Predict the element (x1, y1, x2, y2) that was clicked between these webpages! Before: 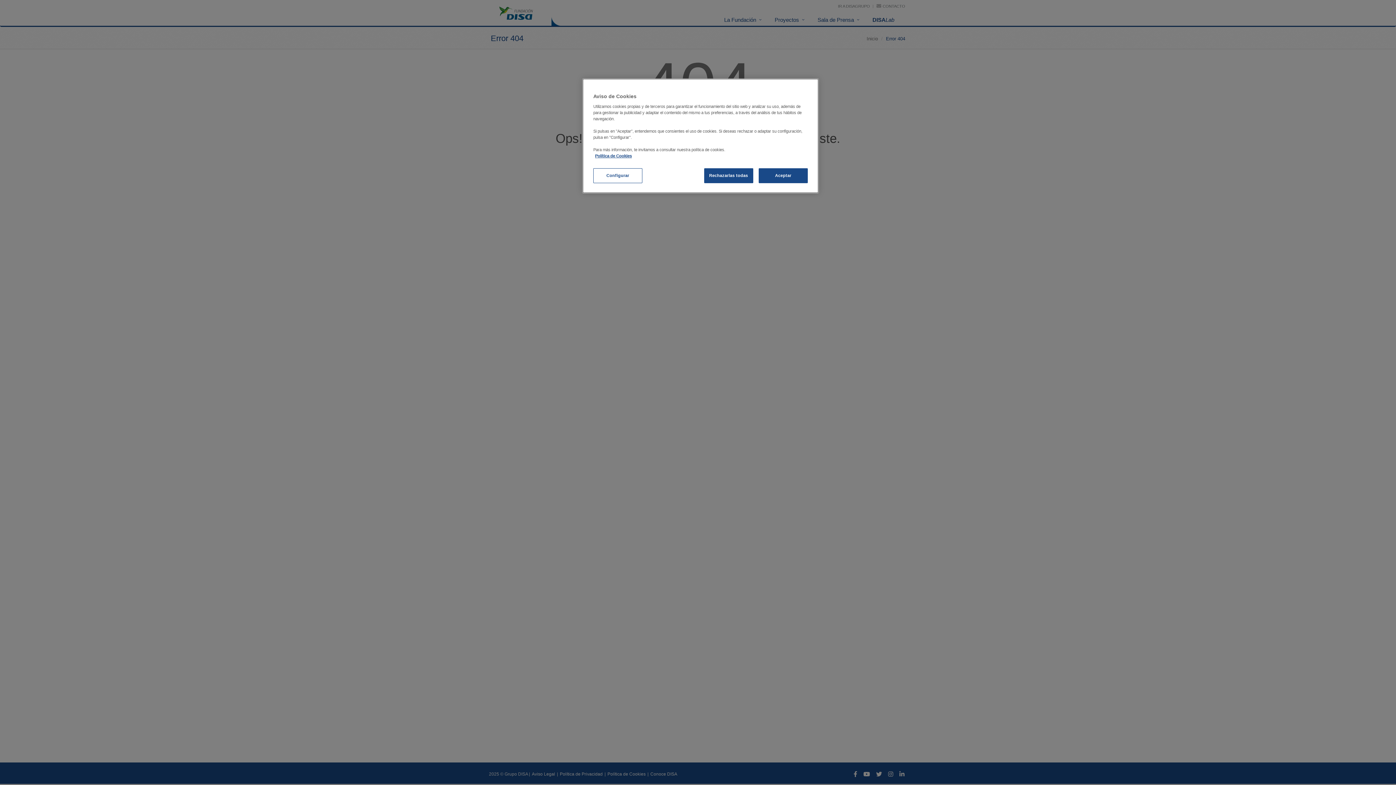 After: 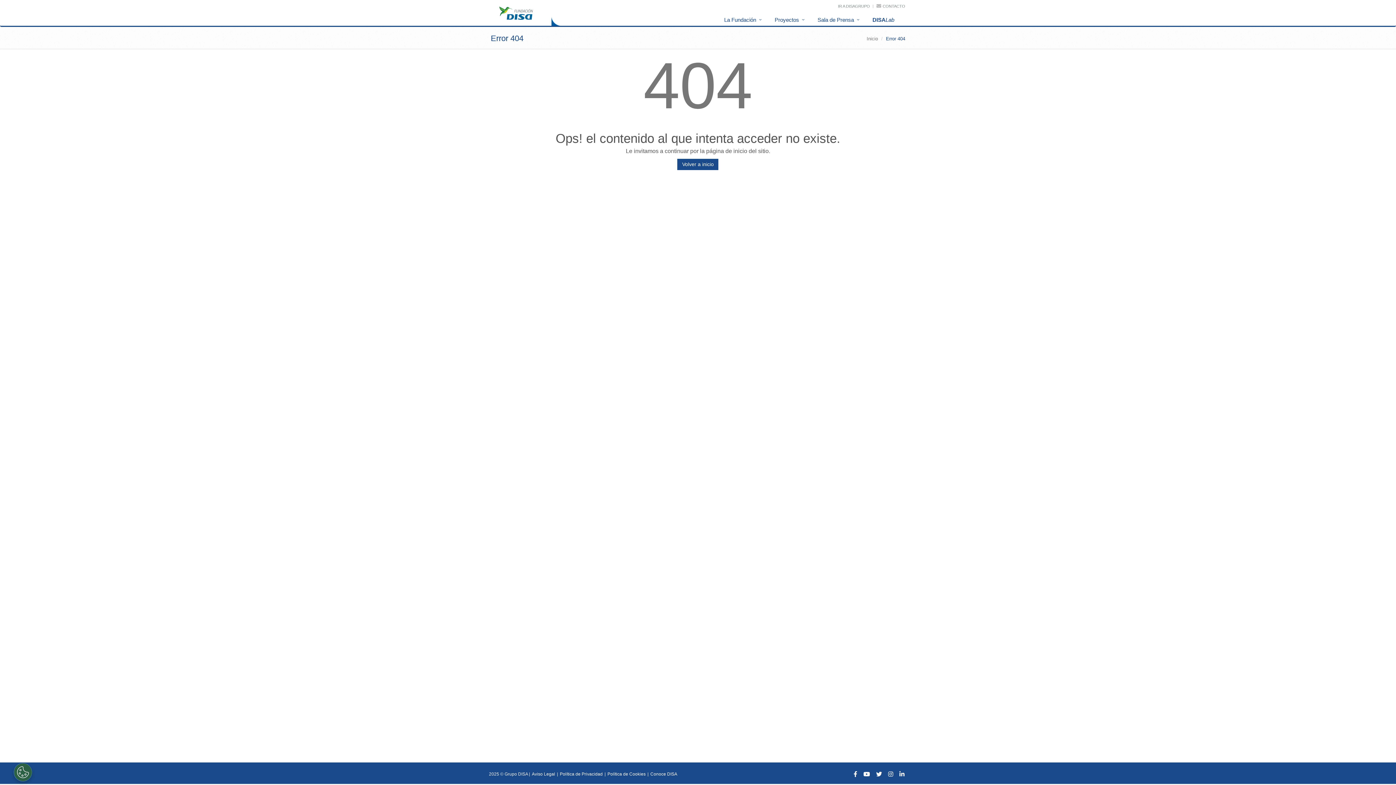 Action: label: Aceptar bbox: (758, 168, 808, 183)